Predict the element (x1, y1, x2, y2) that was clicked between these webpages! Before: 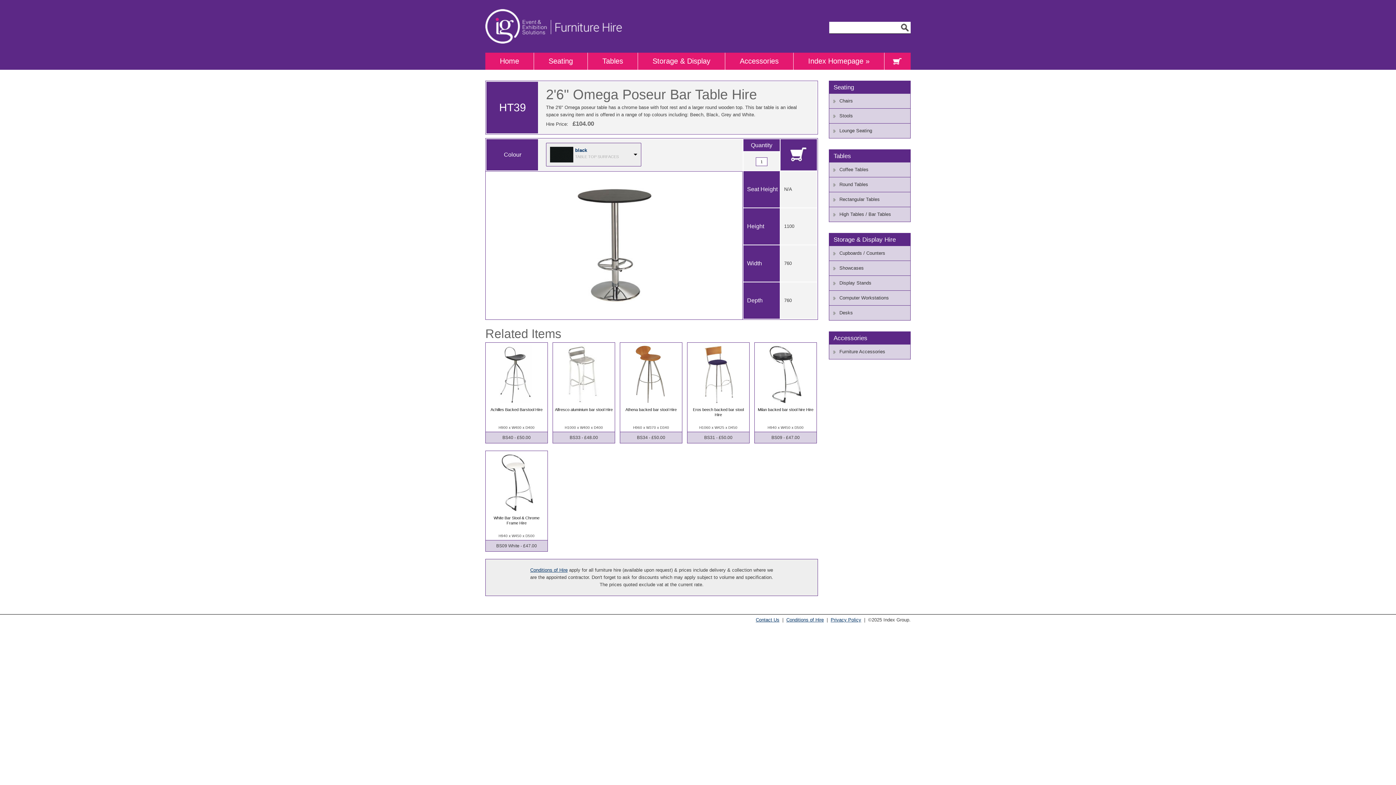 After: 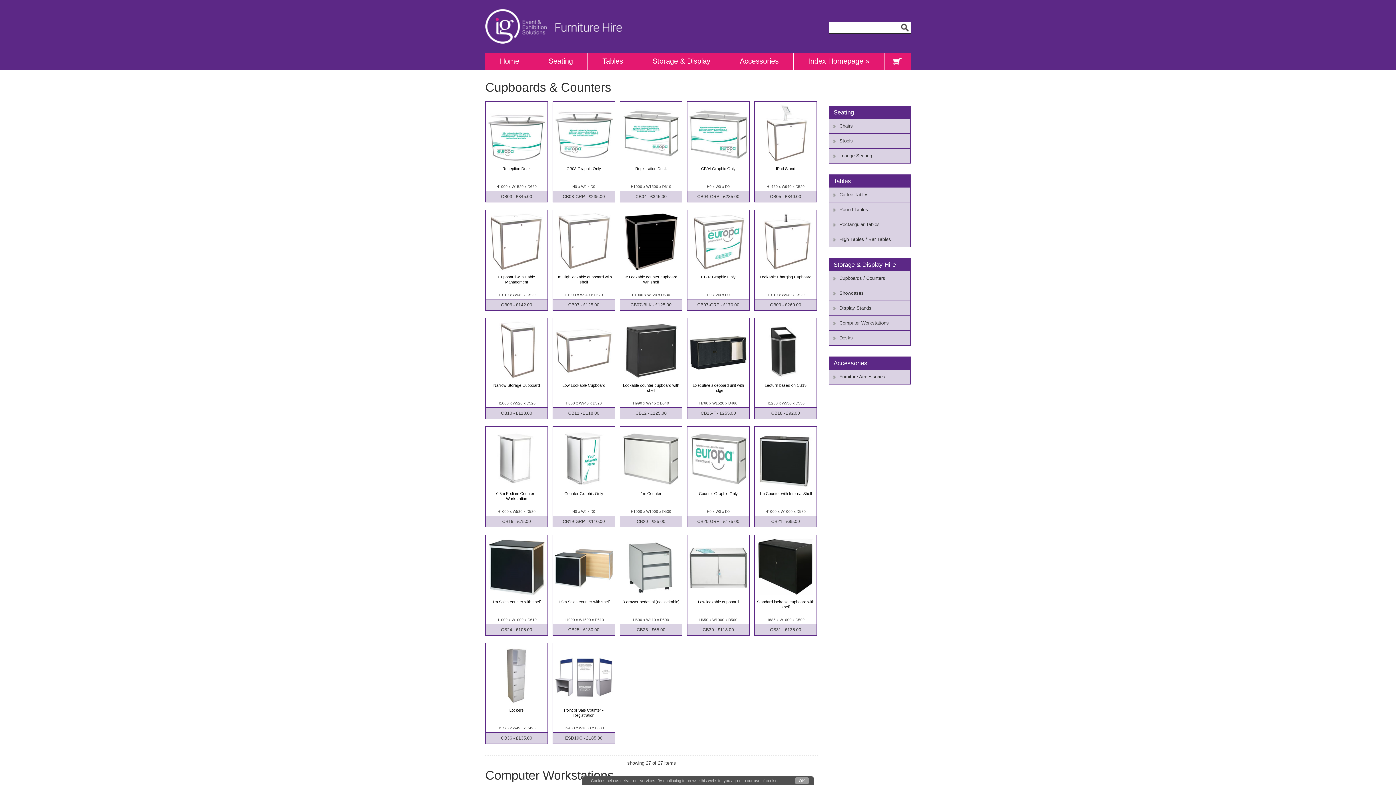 Action: bbox: (829, 246, 910, 260) label: Cupboards / Counters